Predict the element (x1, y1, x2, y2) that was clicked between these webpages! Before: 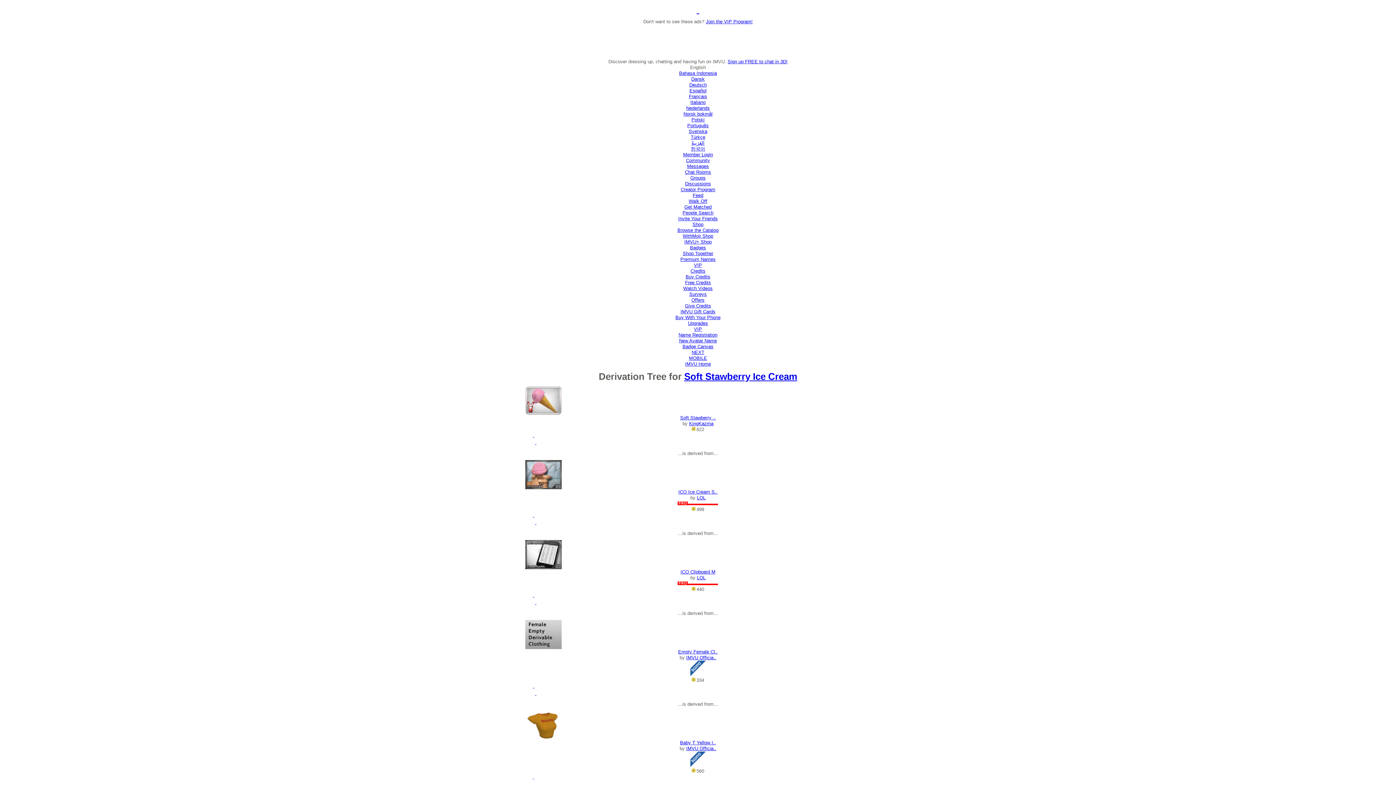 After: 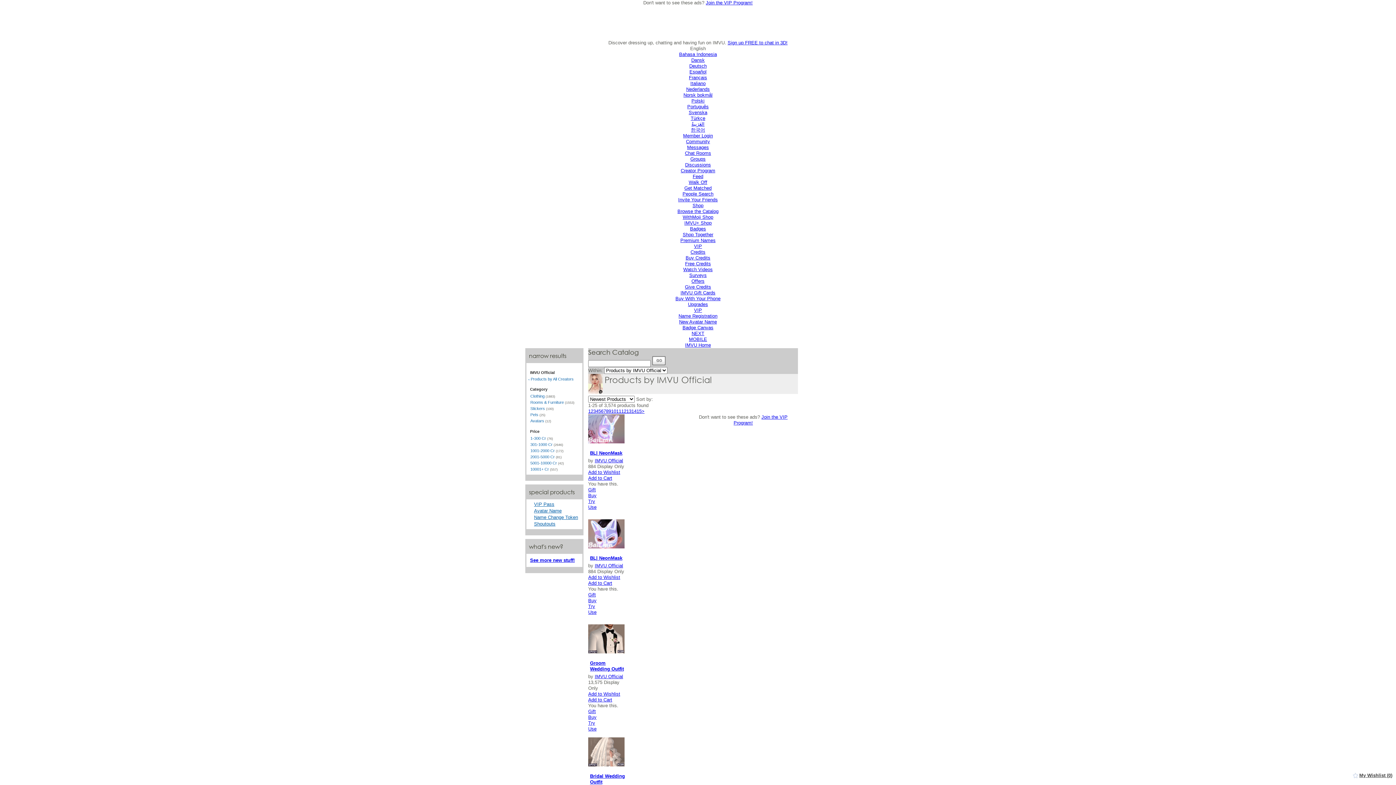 Action: bbox: (686, 746, 716, 751) label: IMVU Officia..